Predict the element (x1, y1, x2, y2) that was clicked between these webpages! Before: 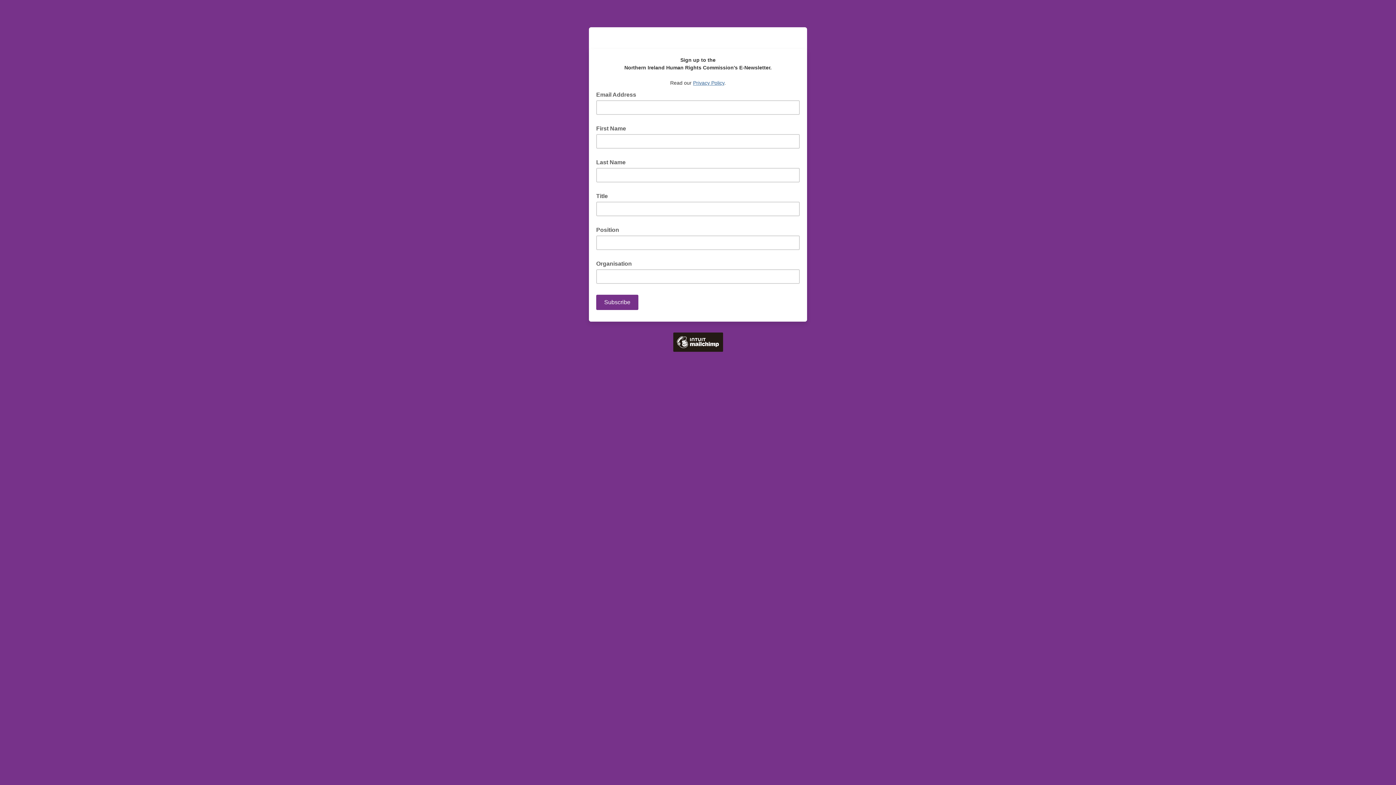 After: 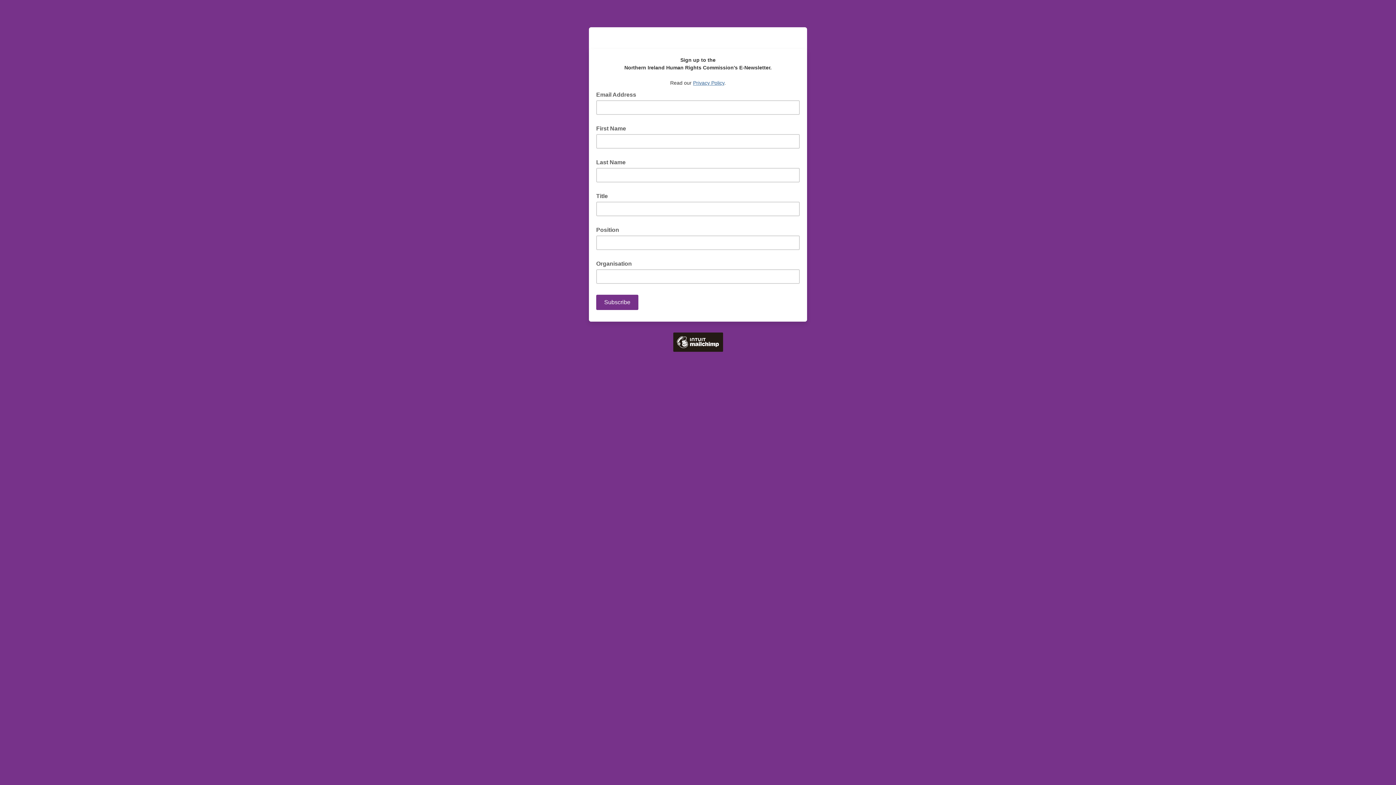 Action: label: Privacy Policy bbox: (693, 80, 724, 85)